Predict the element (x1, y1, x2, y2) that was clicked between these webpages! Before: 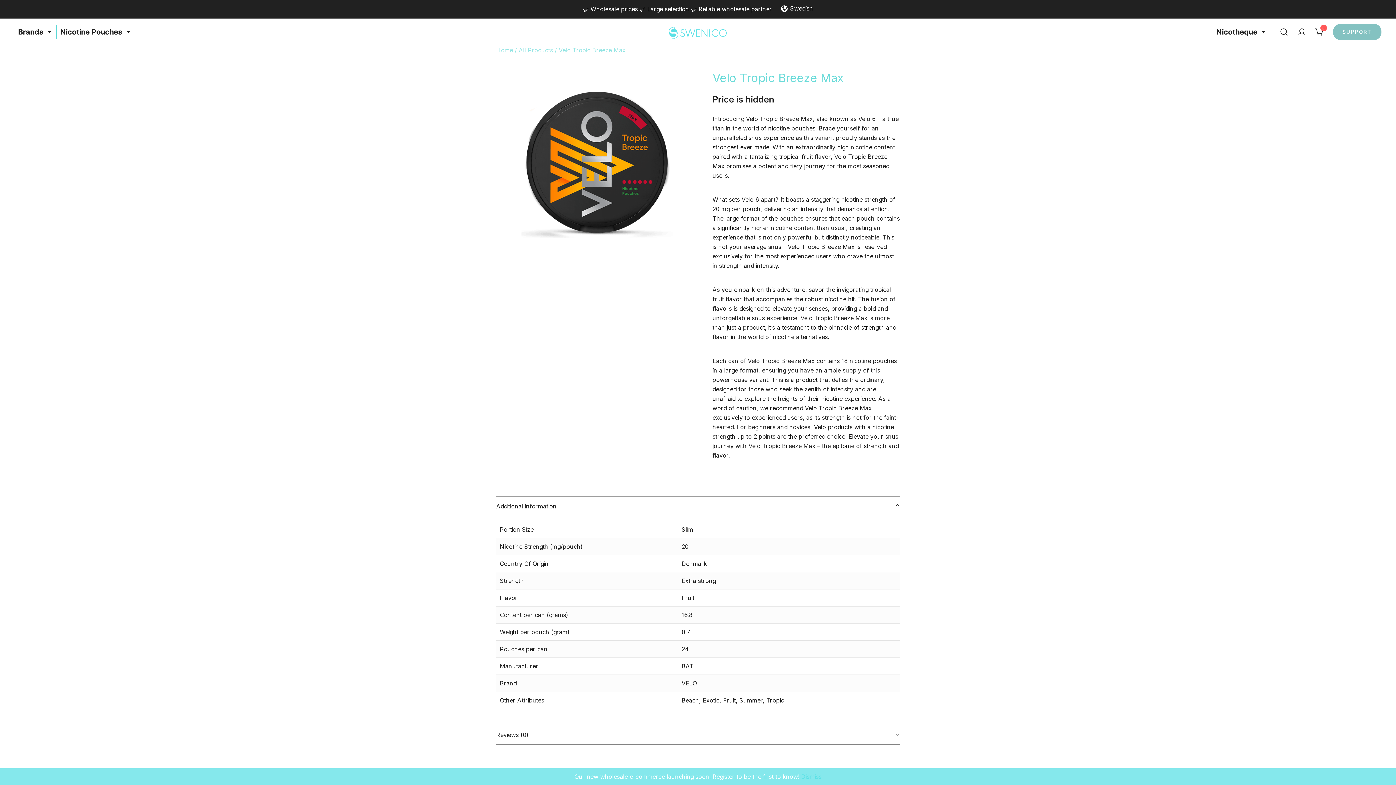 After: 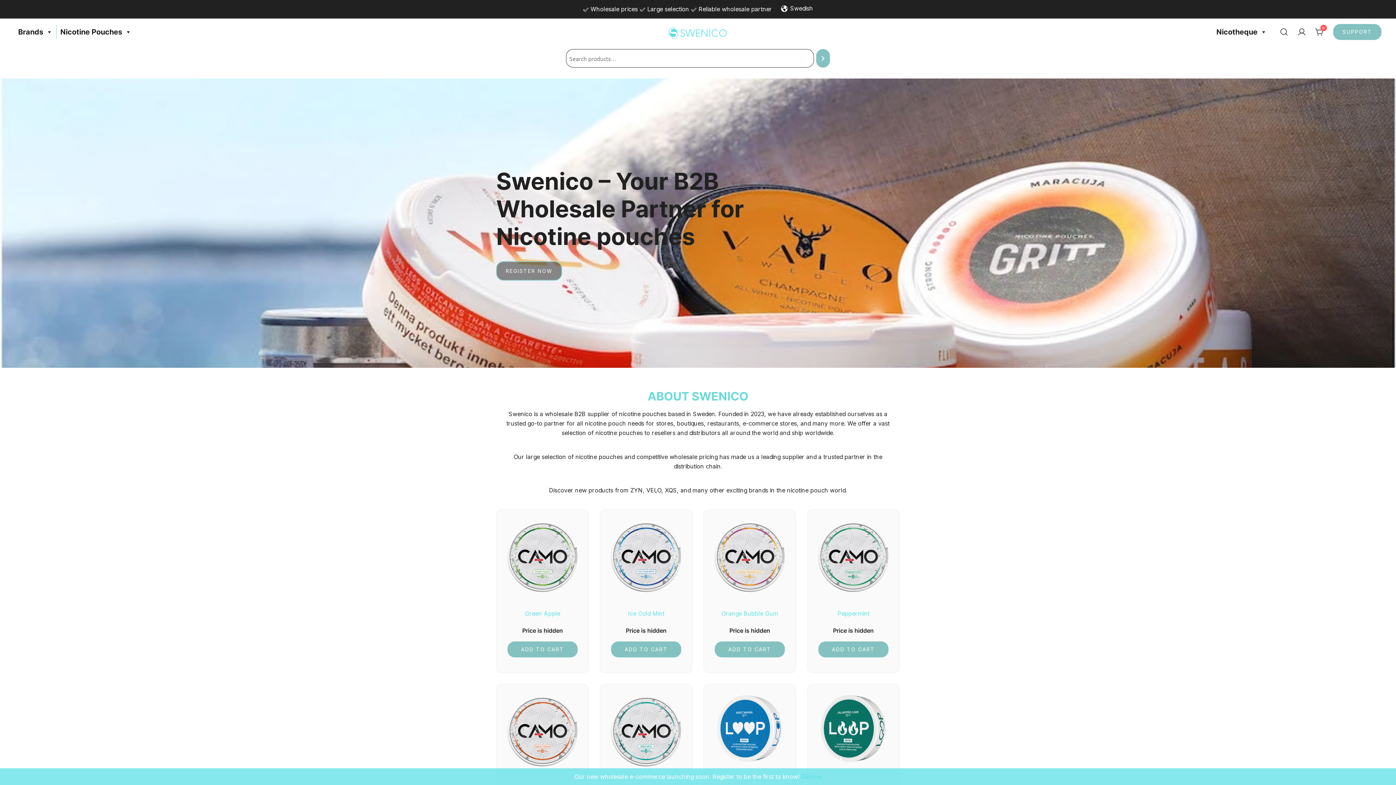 Action: bbox: (665, 26, 730, 39)